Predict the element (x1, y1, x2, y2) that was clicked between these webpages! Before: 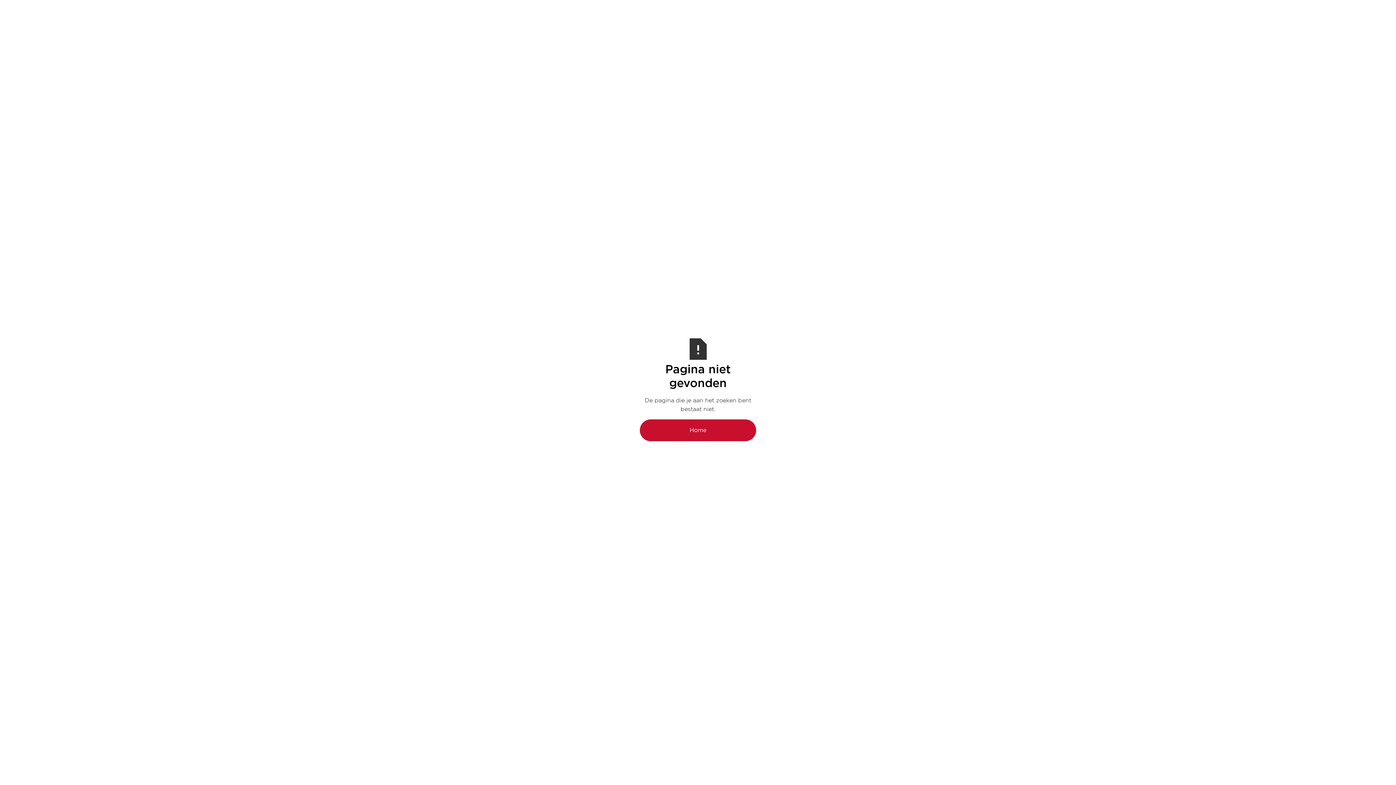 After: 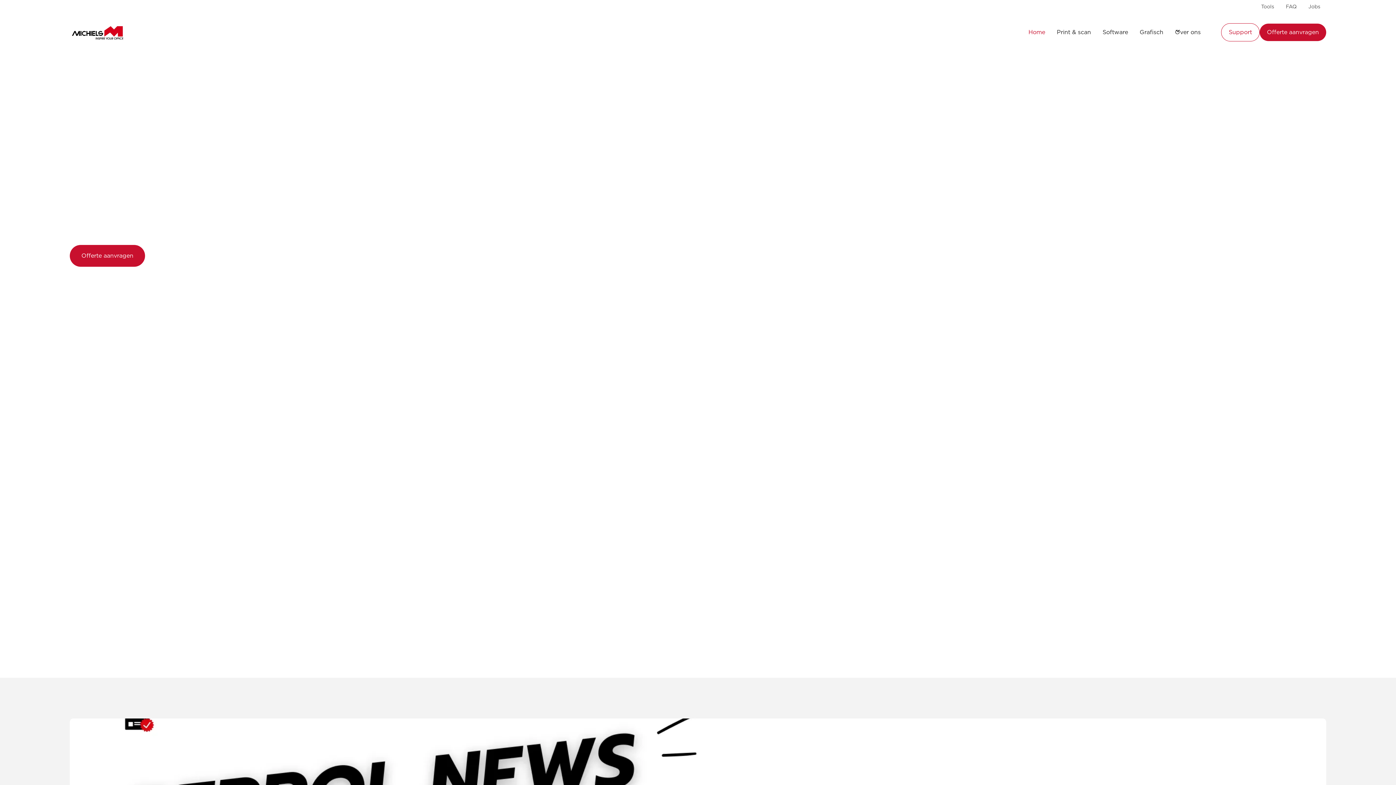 Action: label: Home bbox: (640, 419, 756, 441)